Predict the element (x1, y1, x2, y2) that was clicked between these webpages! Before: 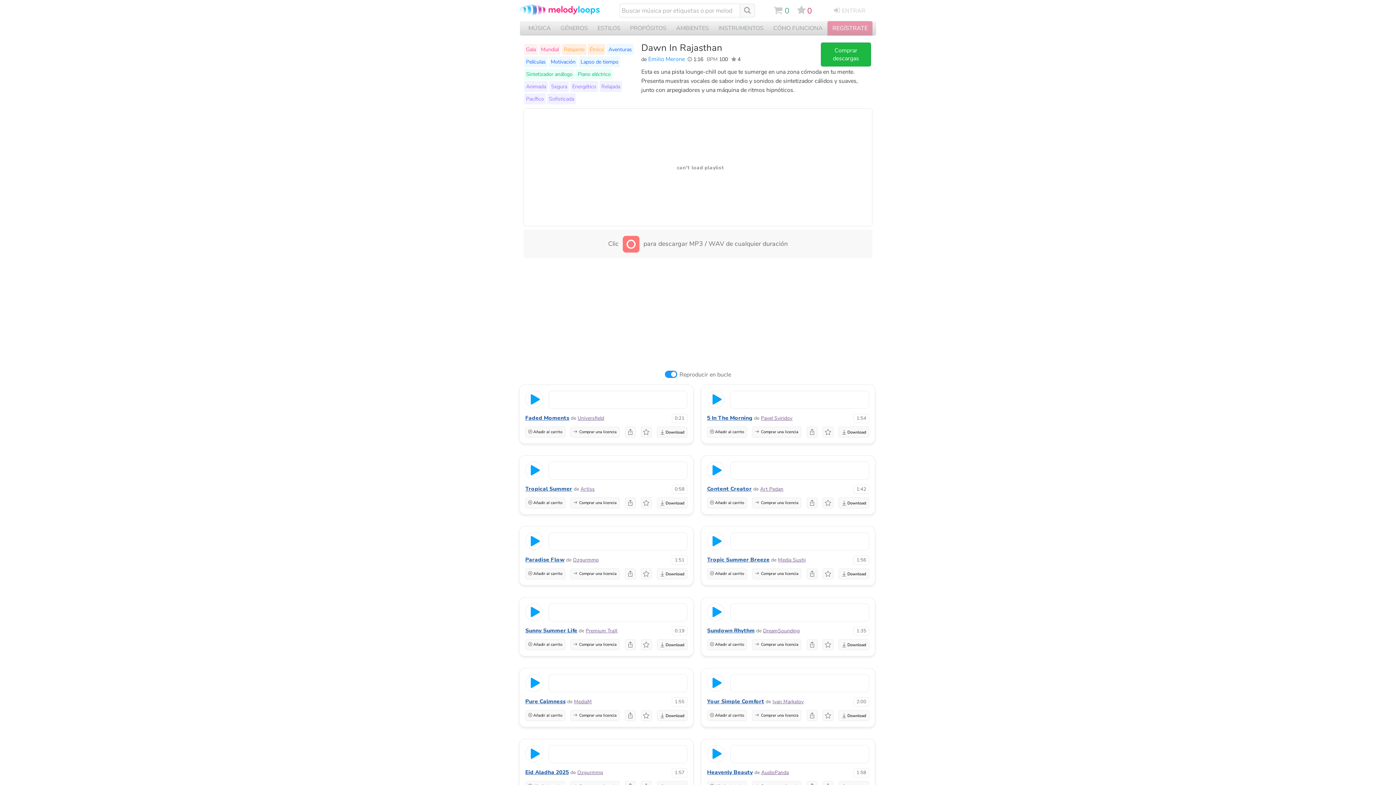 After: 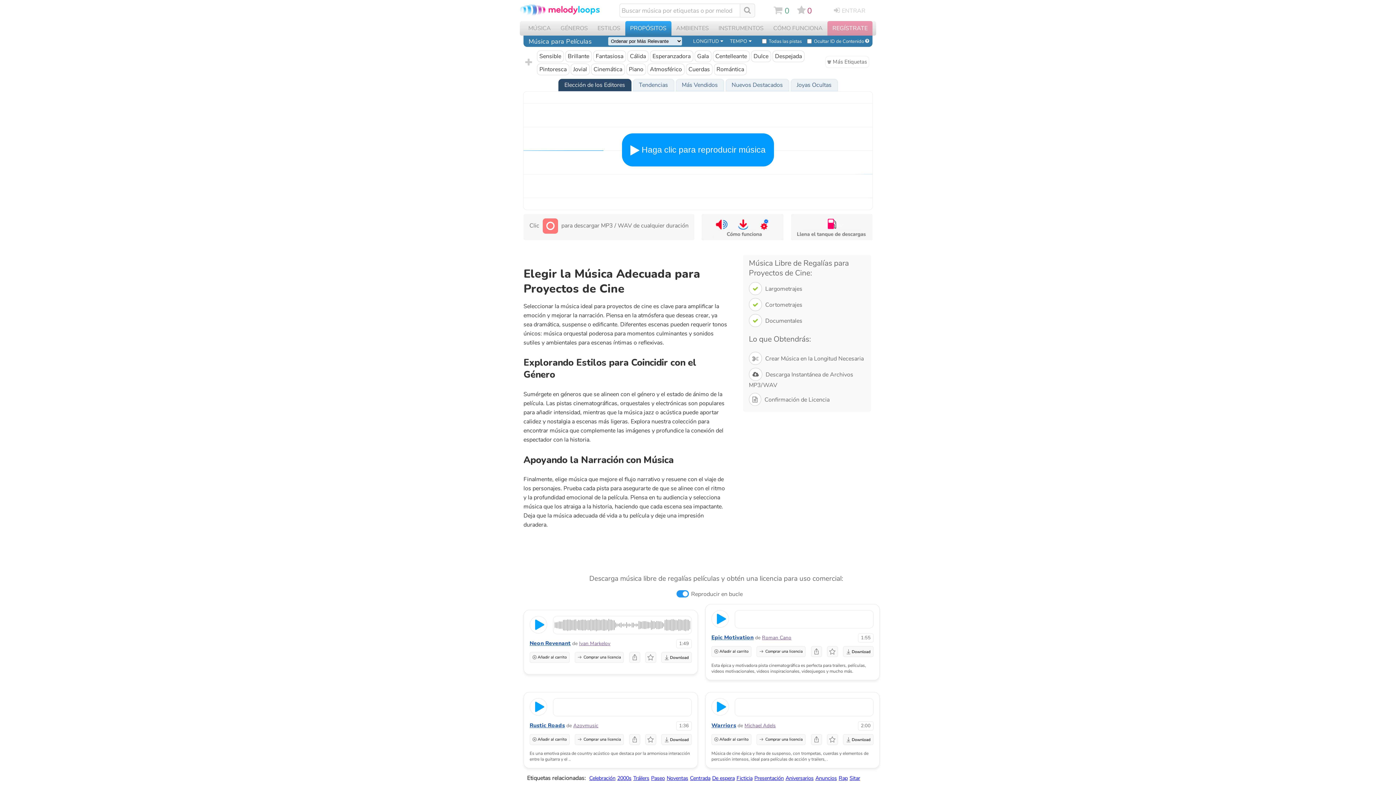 Action: bbox: (526, 58, 545, 65) label: Películas